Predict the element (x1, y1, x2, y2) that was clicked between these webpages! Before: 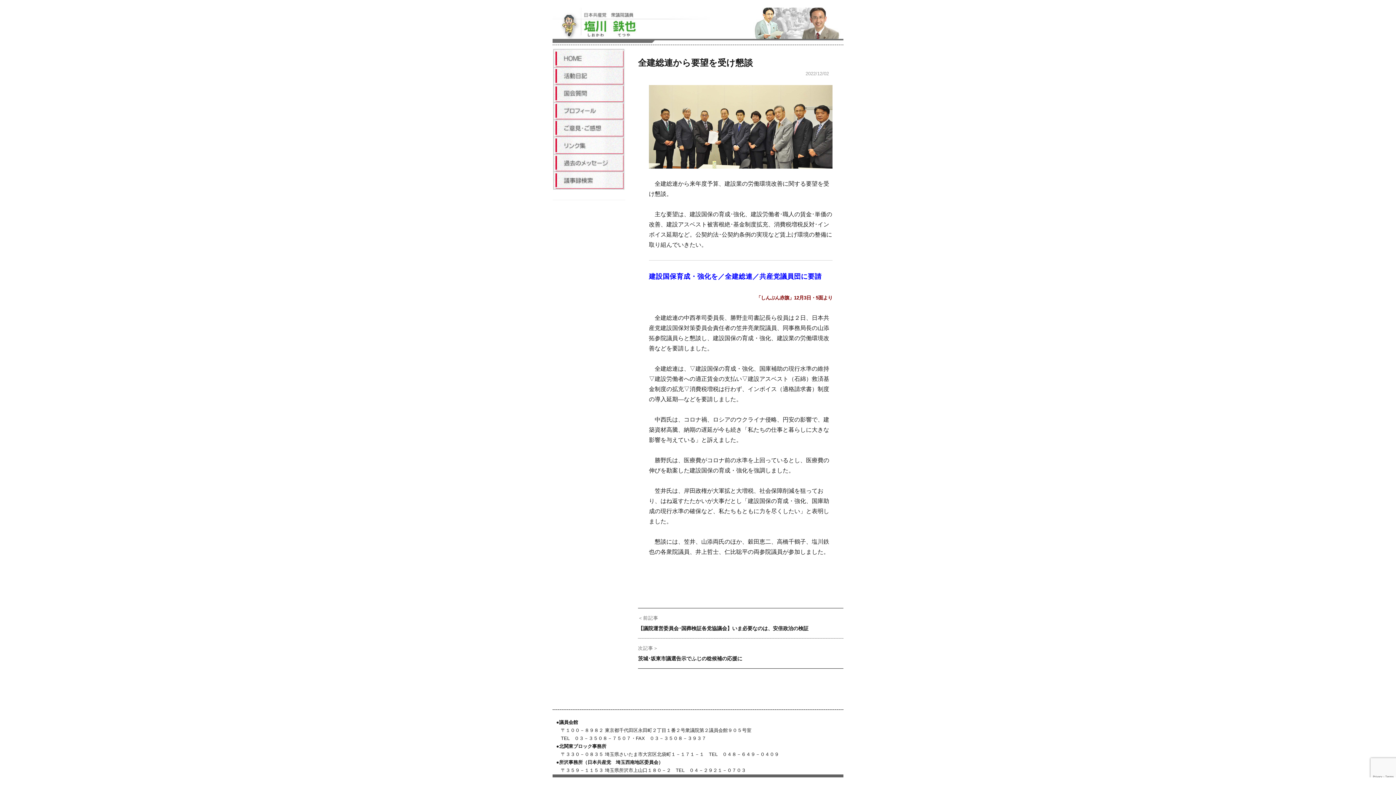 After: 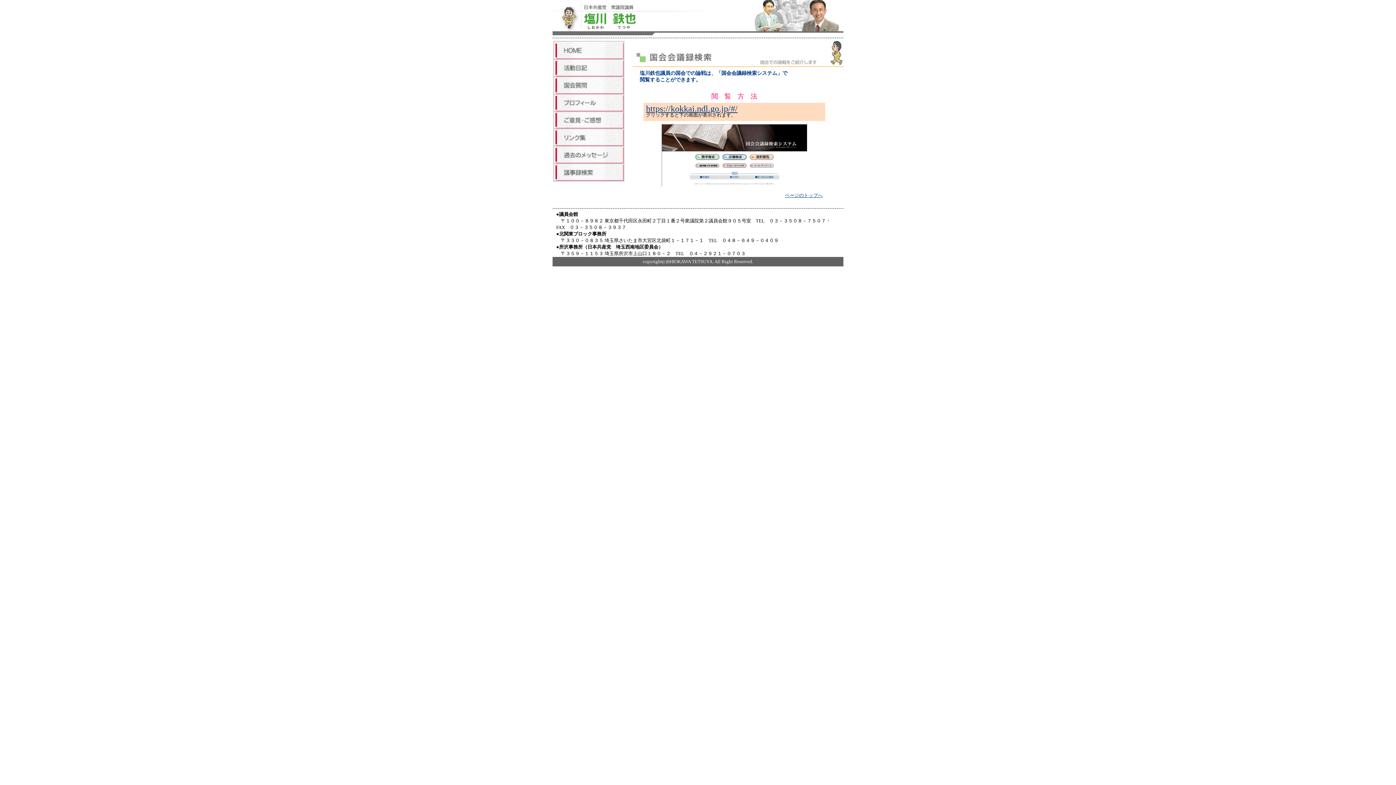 Action: bbox: (552, 177, 625, 183)